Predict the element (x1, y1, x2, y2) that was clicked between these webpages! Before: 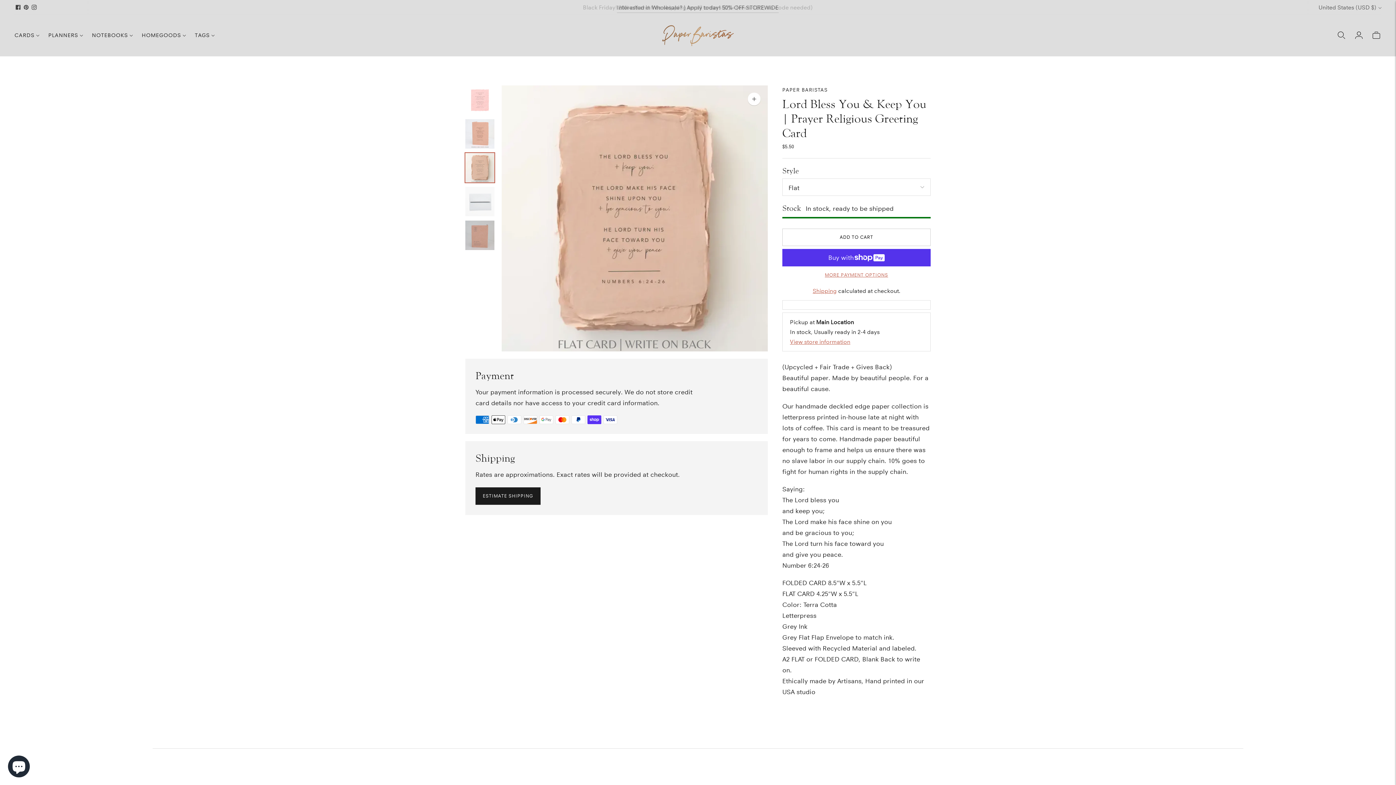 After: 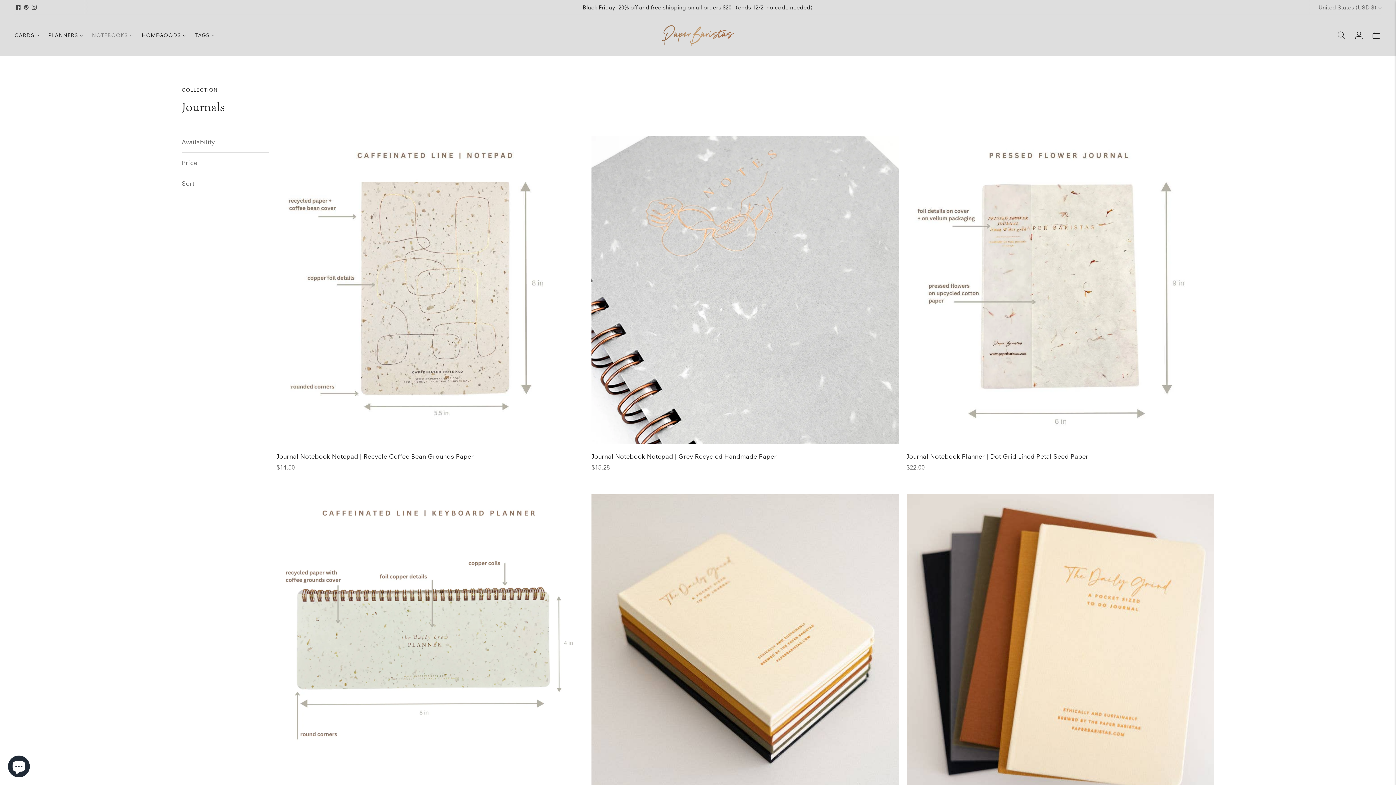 Action: label: NOTEBOOKS bbox: (92, 27, 132, 43)